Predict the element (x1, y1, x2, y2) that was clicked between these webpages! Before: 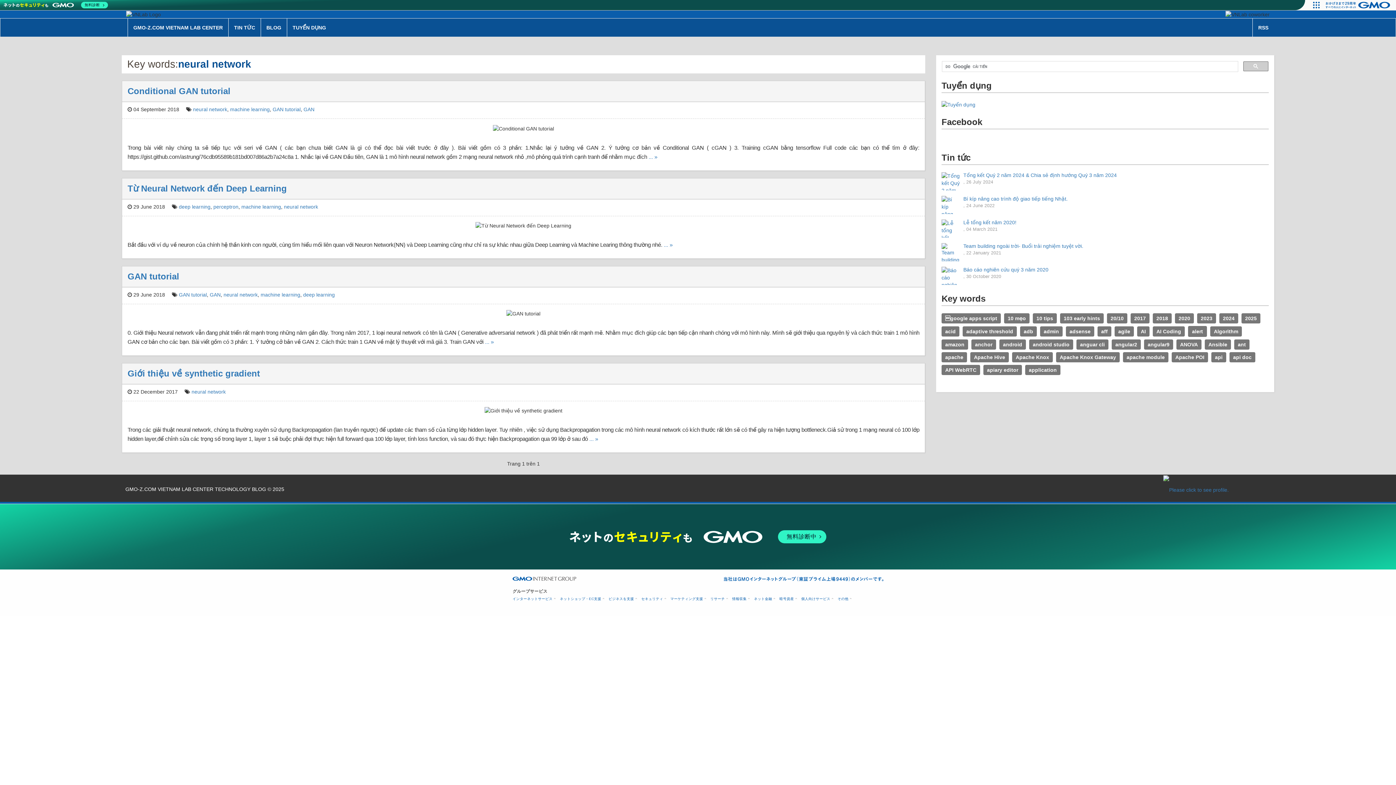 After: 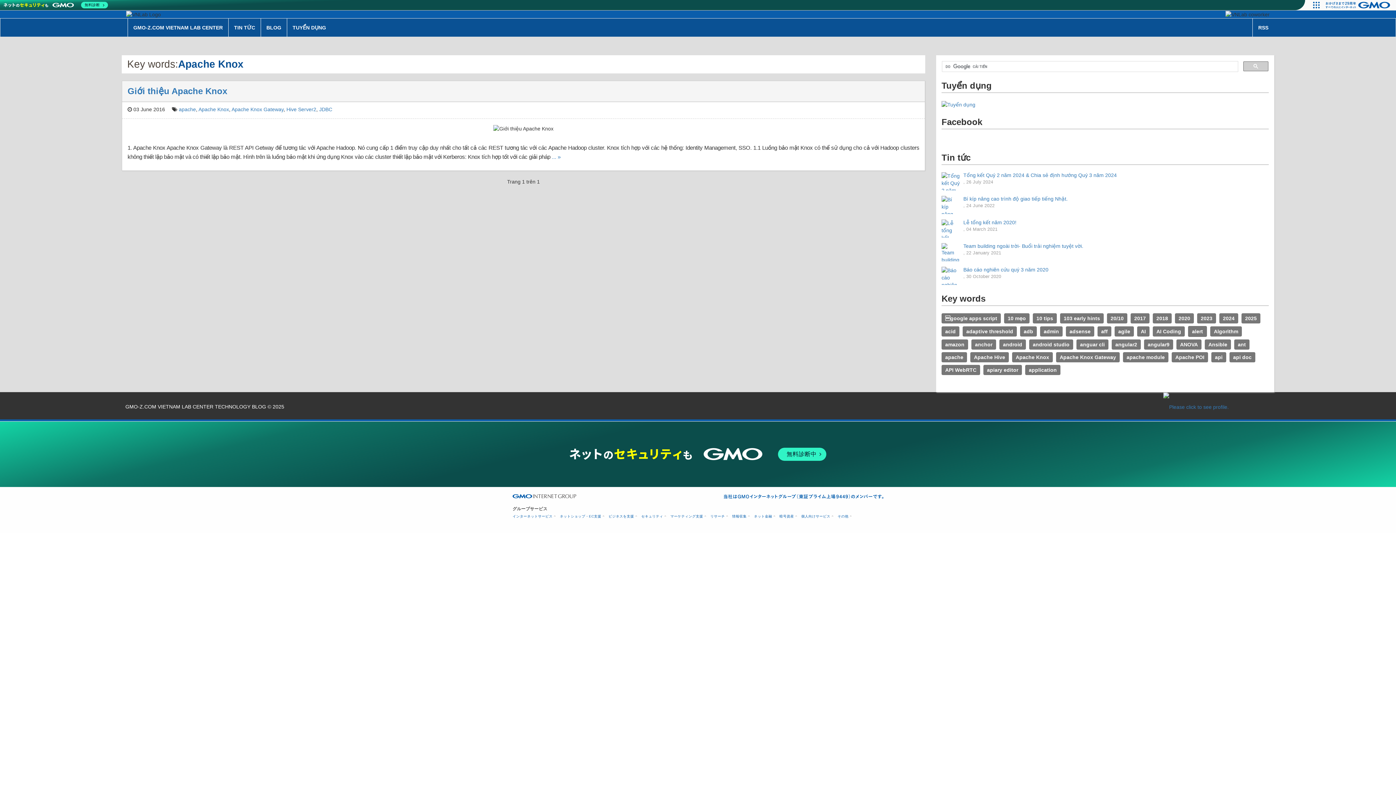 Action: bbox: (1015, 354, 1049, 359) label: Apache Knox